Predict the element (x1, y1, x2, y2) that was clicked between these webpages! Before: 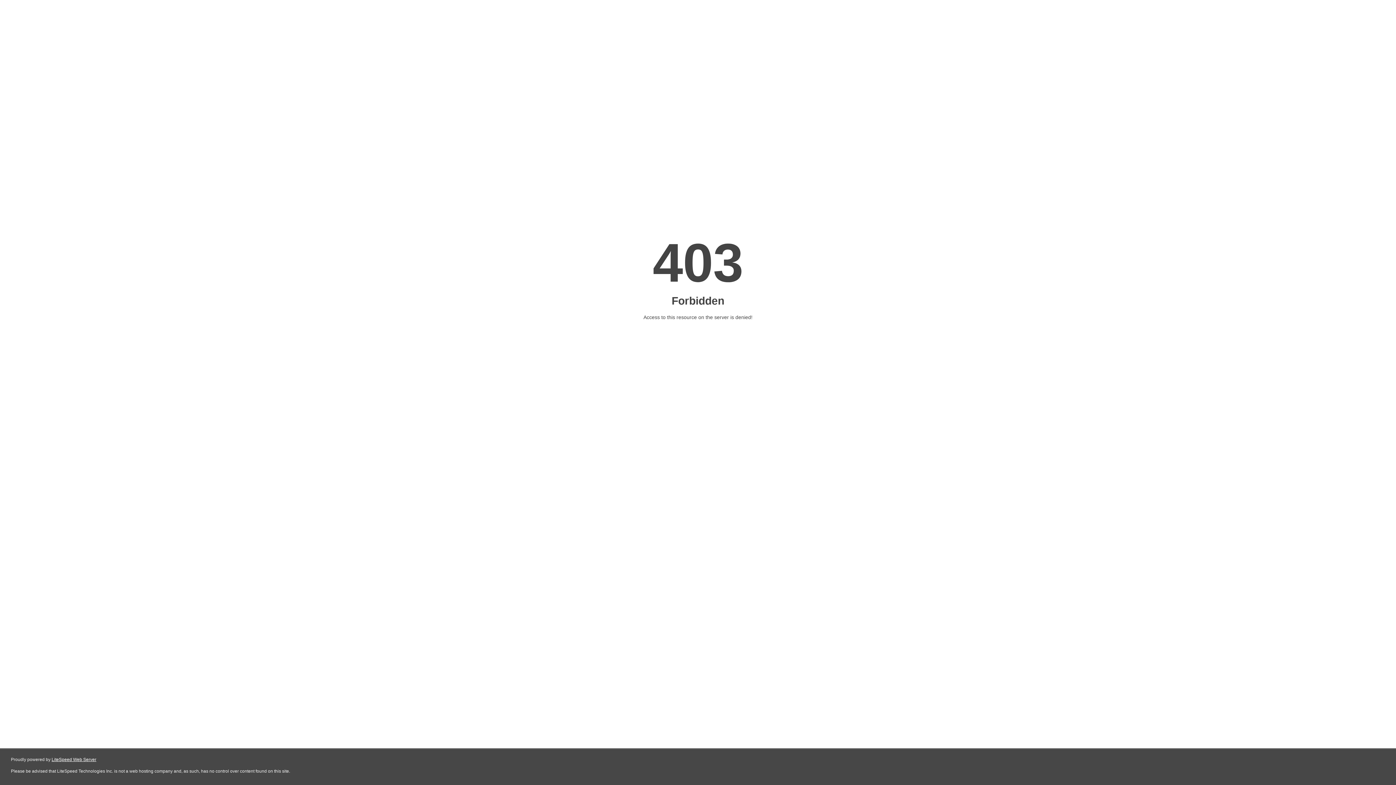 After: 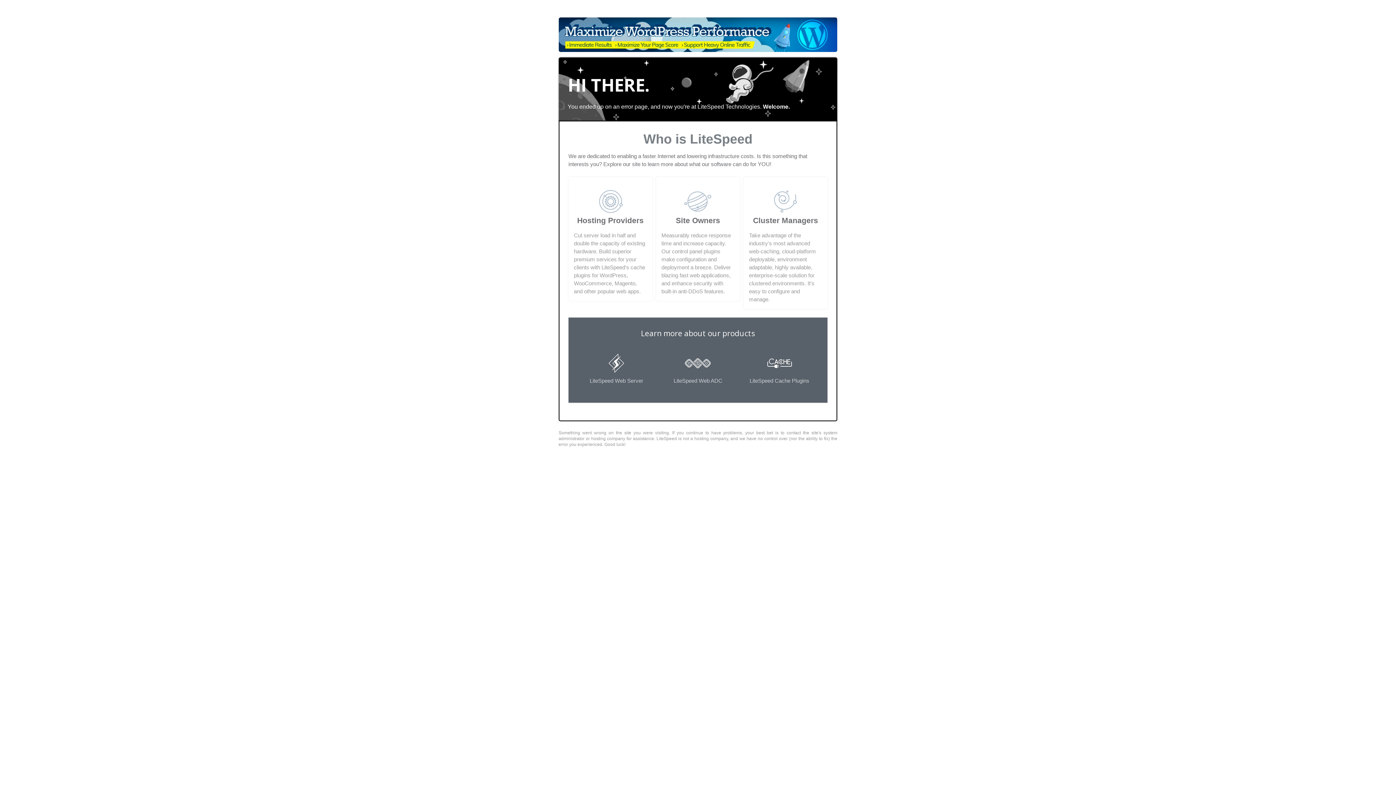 Action: bbox: (51, 757, 96, 762) label: LiteSpeed Web Server